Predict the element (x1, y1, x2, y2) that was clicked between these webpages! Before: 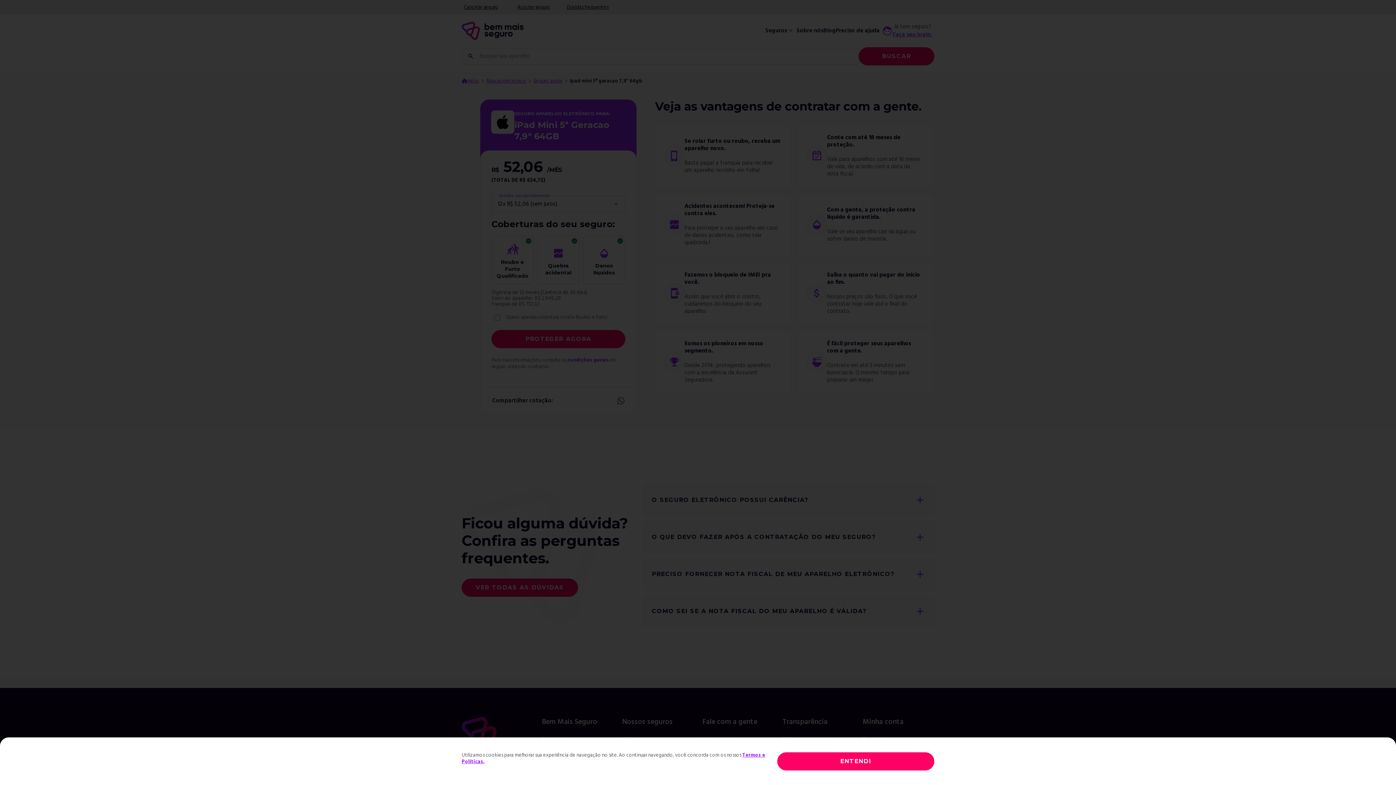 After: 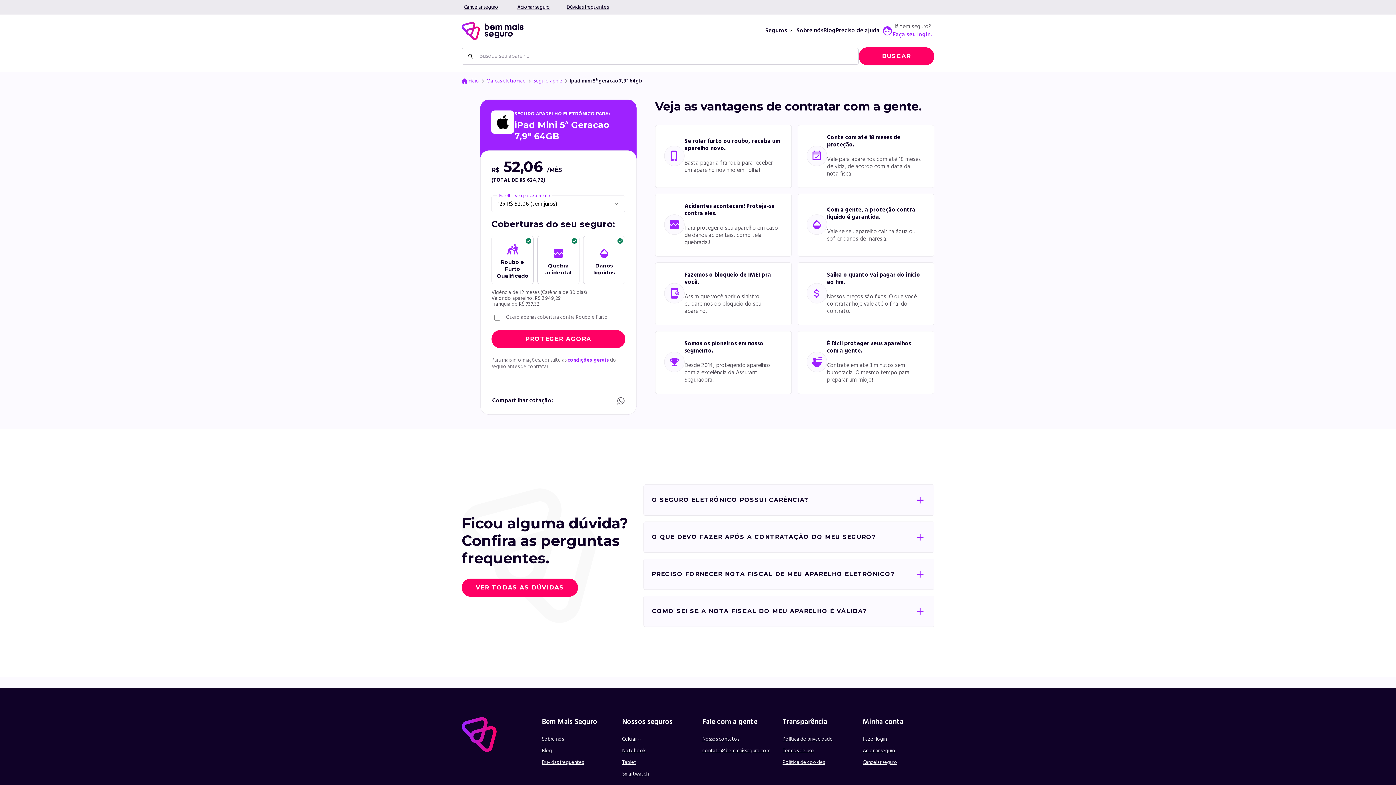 Action: label: Close bbox: (777, 752, 934, 770)